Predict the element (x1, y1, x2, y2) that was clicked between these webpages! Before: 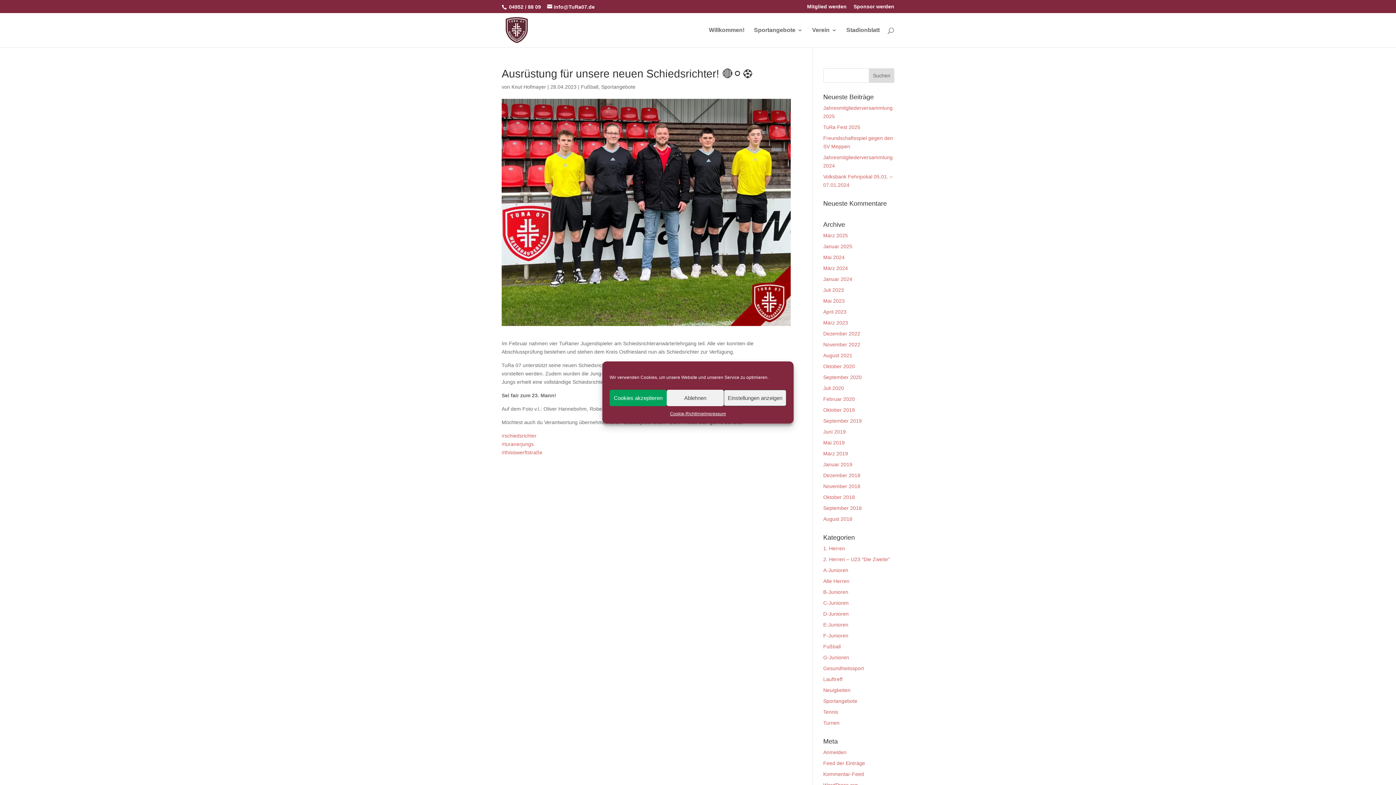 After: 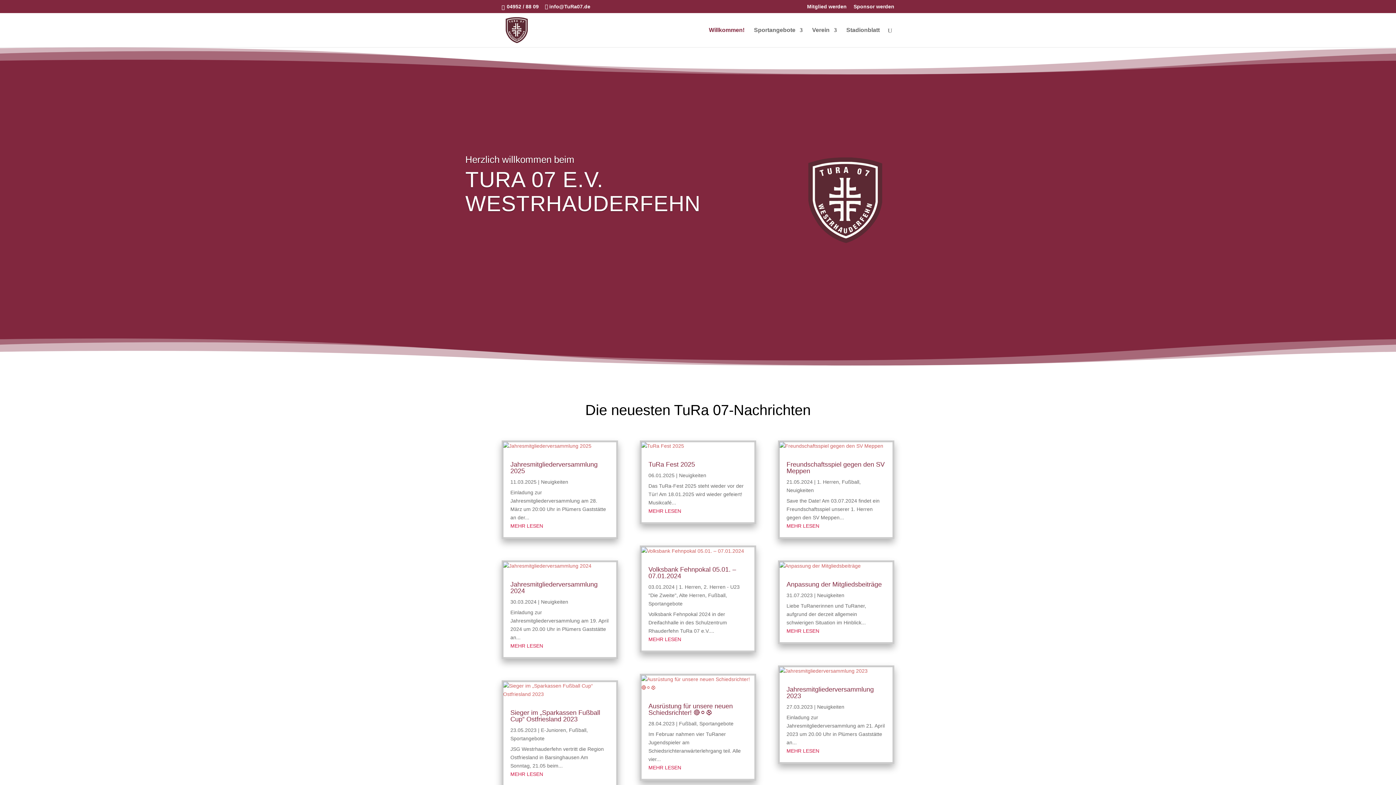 Action: label: Willkommen! bbox: (709, 27, 744, 47)